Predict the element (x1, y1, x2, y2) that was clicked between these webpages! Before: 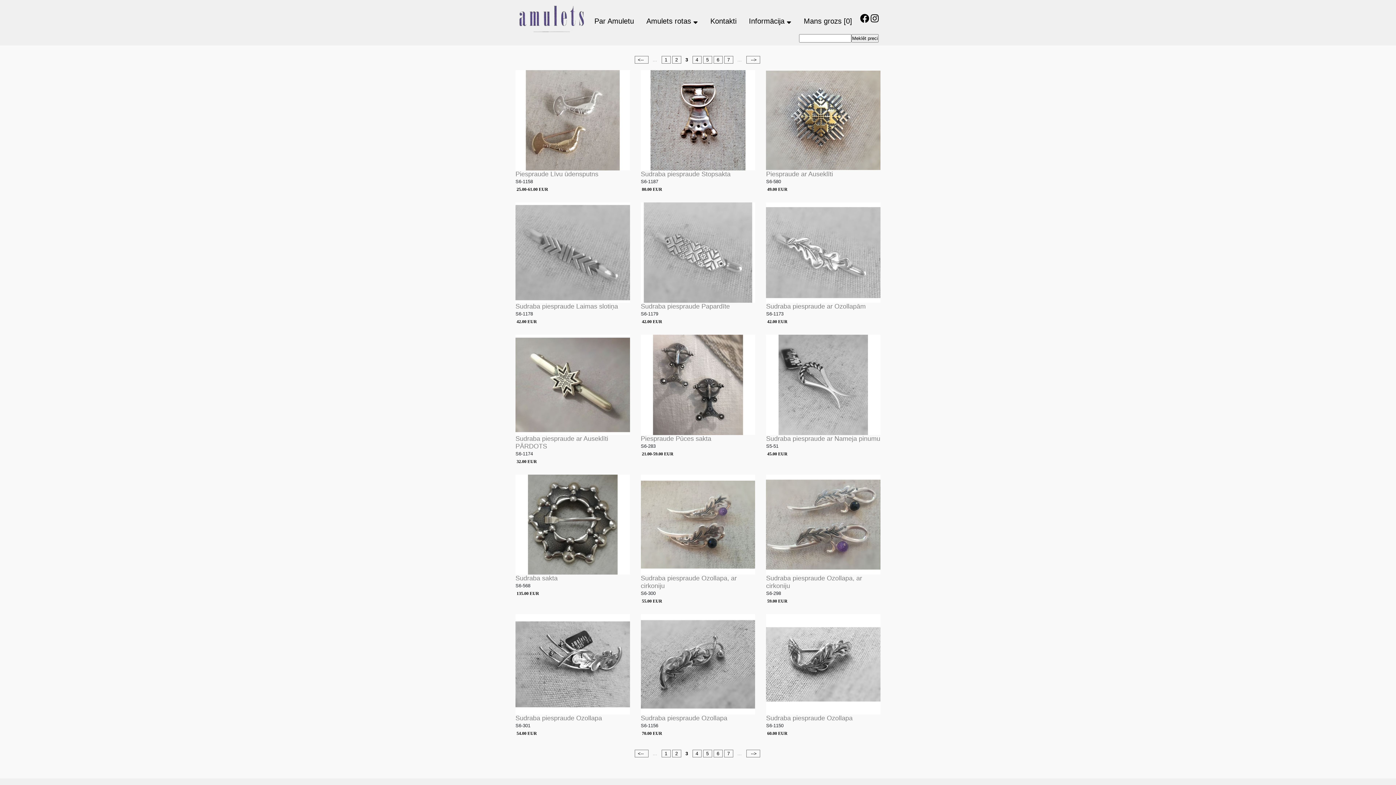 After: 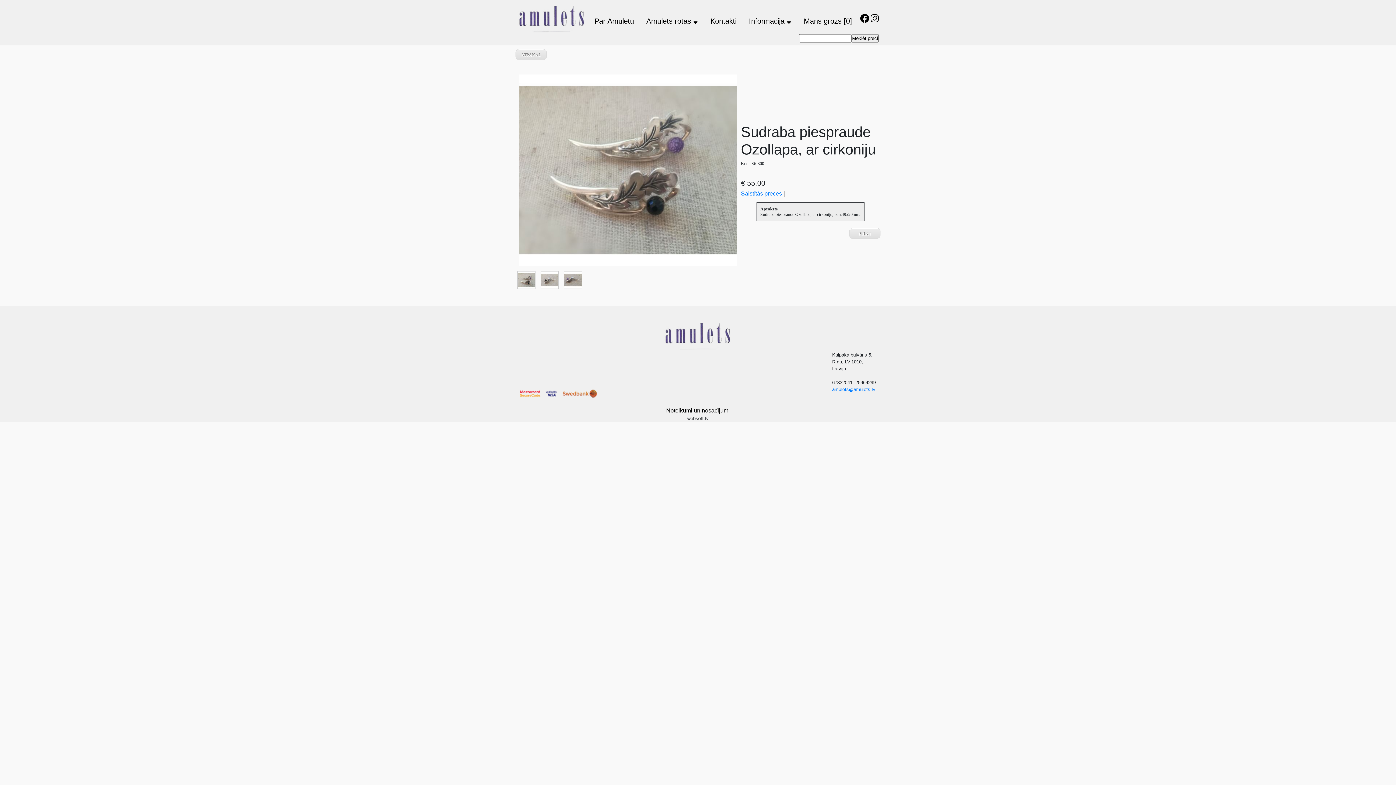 Action: bbox: (640, 474, 755, 575)